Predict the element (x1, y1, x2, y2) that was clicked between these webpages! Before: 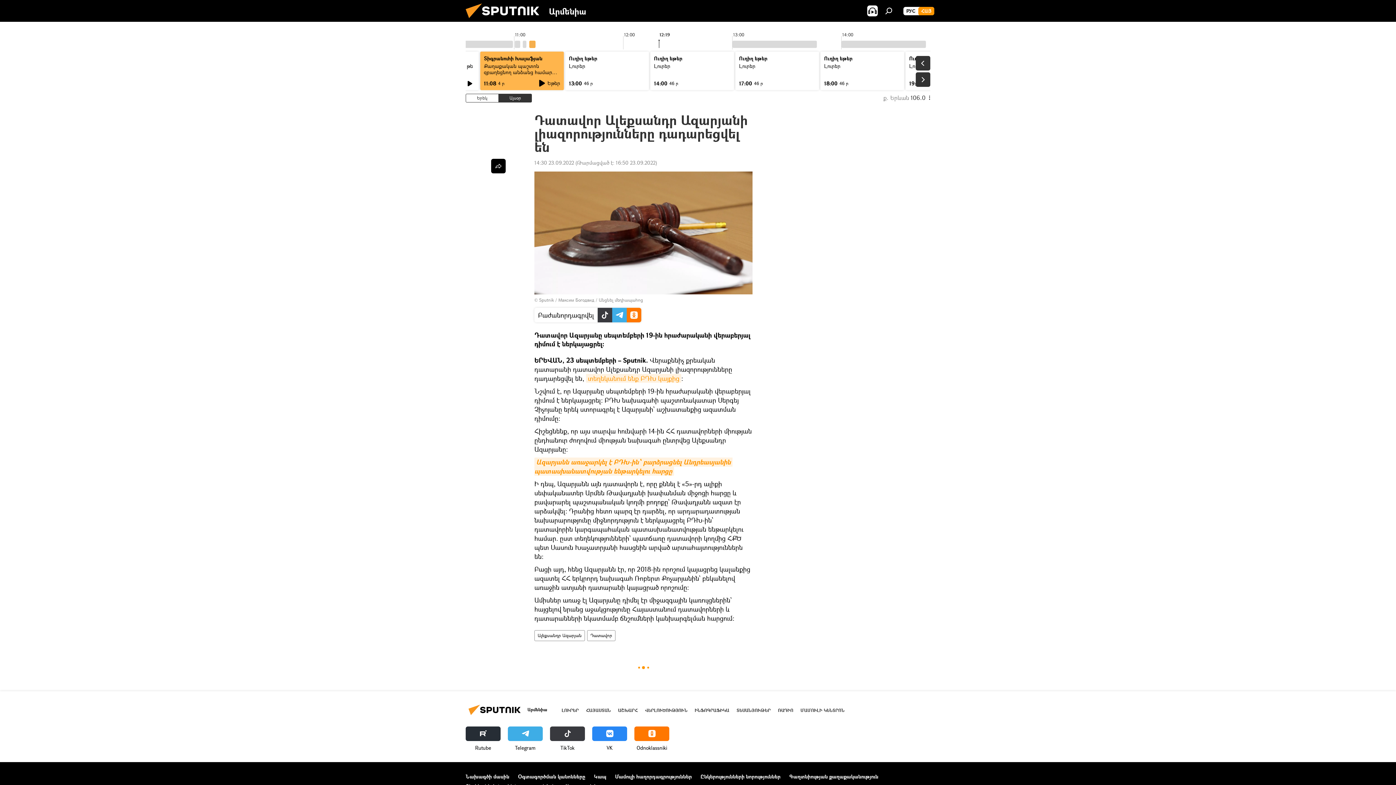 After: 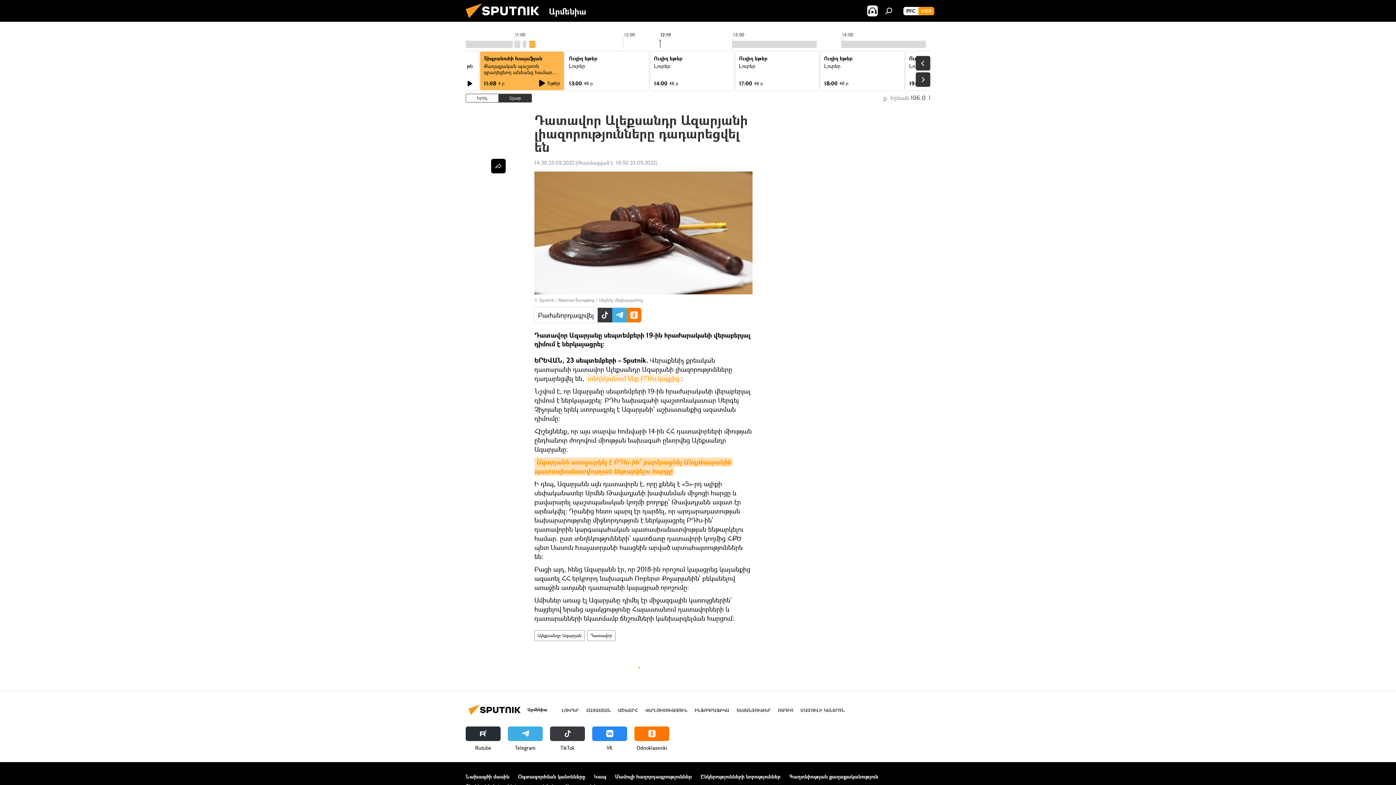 Action: bbox: (534, 457, 732, 475) label: Ազարյանն առաջարկել է ԲԴԽ-ին՝ բարձրացնել Անդրեասյանին պատասխանատվության ենթար­կելու հարցը